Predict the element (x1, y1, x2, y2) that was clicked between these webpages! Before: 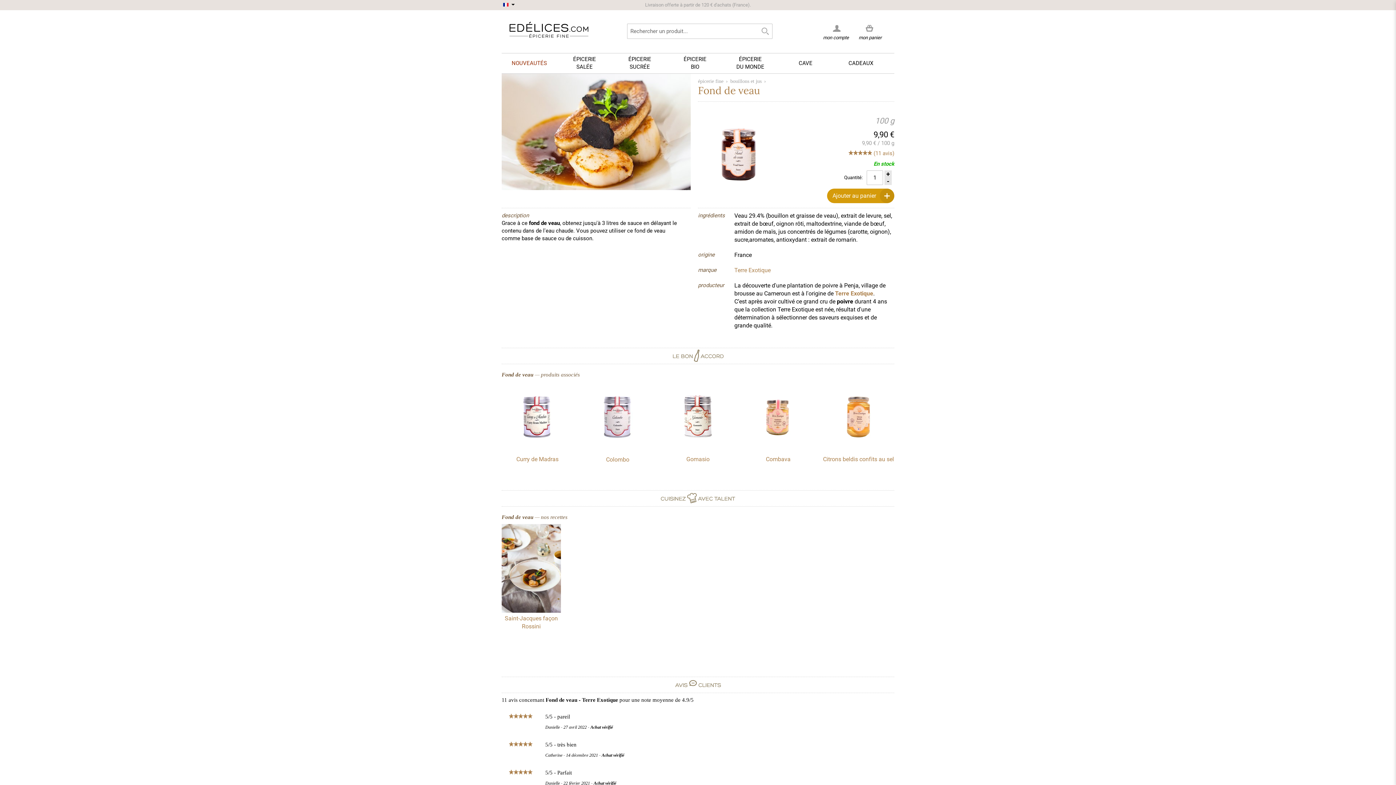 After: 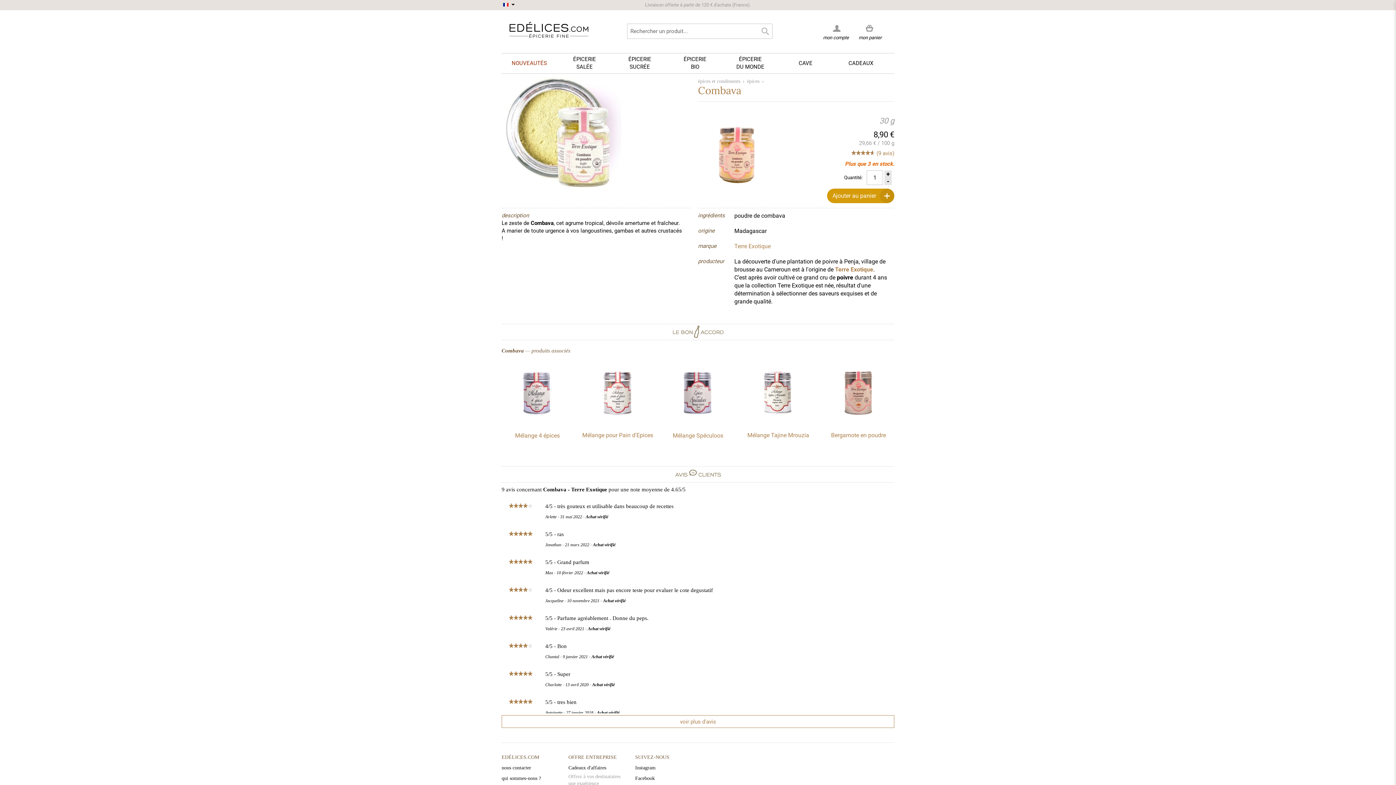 Action: bbox: (752, 443, 803, 449)